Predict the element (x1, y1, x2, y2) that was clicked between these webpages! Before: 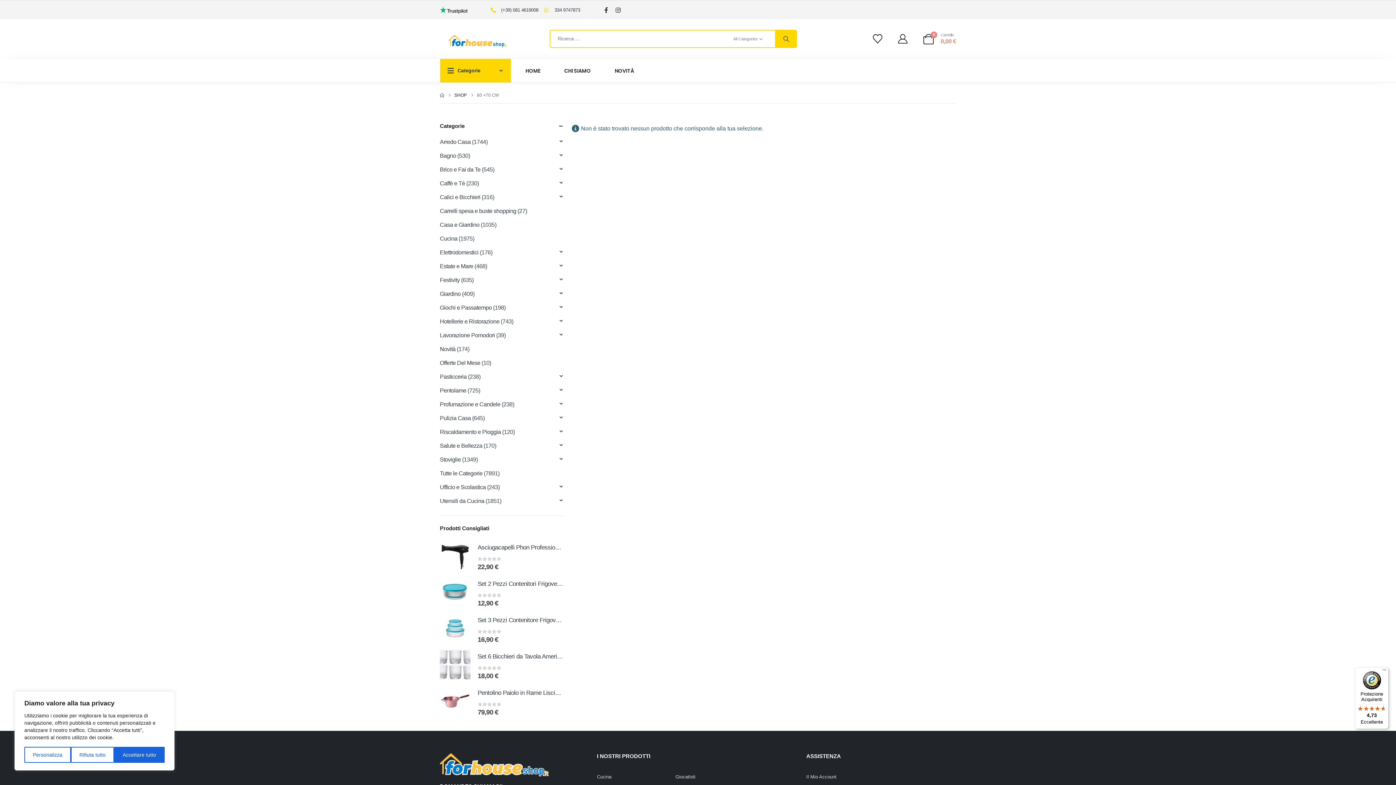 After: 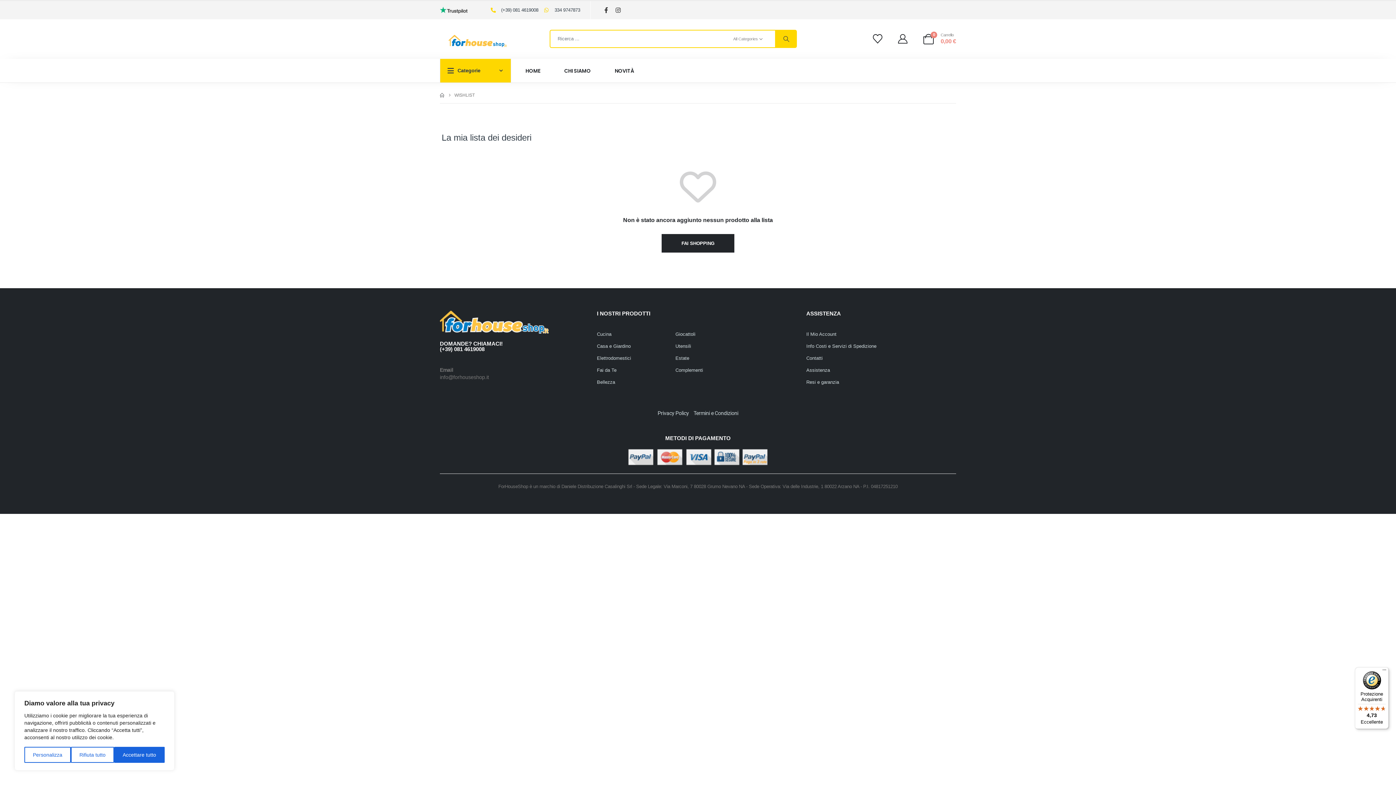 Action: label: Wishlist bbox: (872, 34, 883, 43)